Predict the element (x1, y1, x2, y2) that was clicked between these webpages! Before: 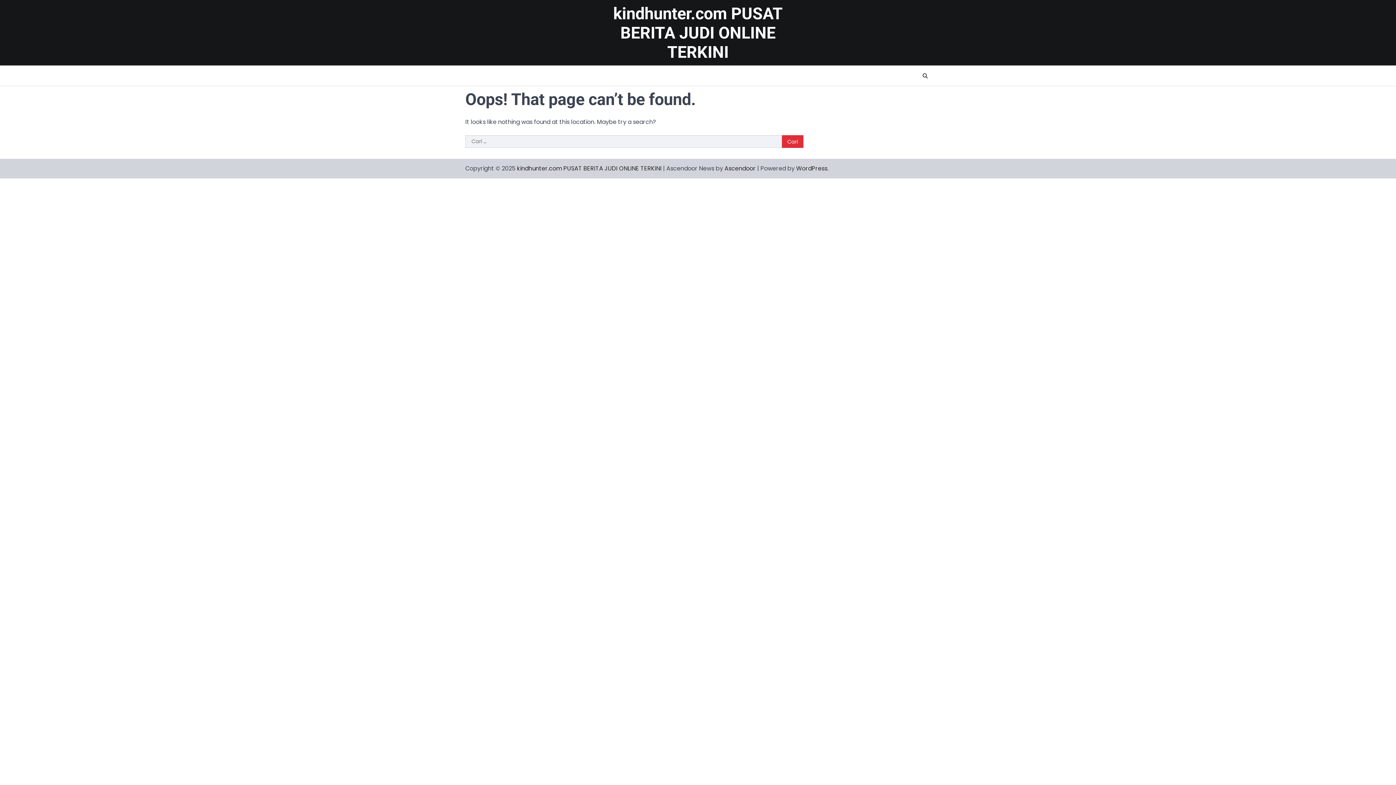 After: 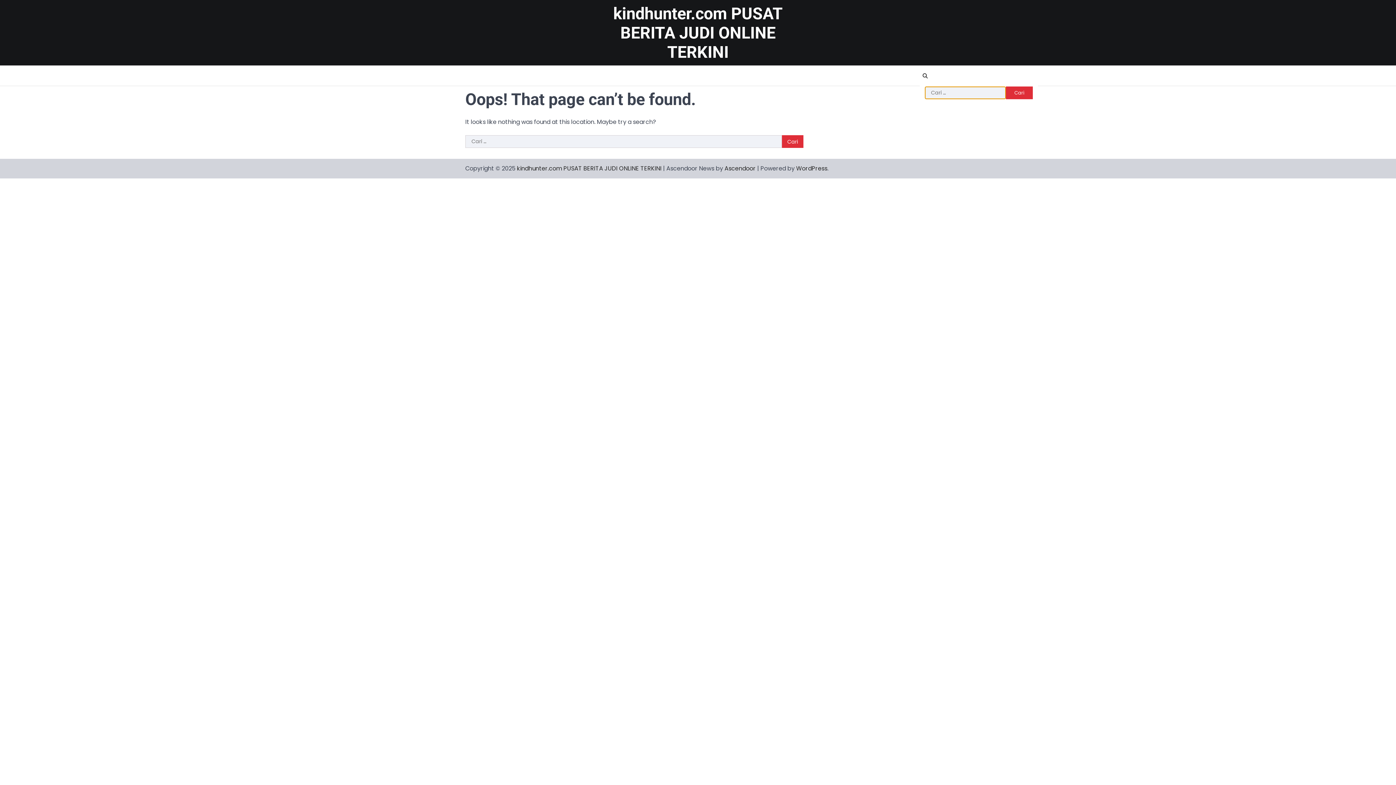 Action: bbox: (920, 70, 930, 81)